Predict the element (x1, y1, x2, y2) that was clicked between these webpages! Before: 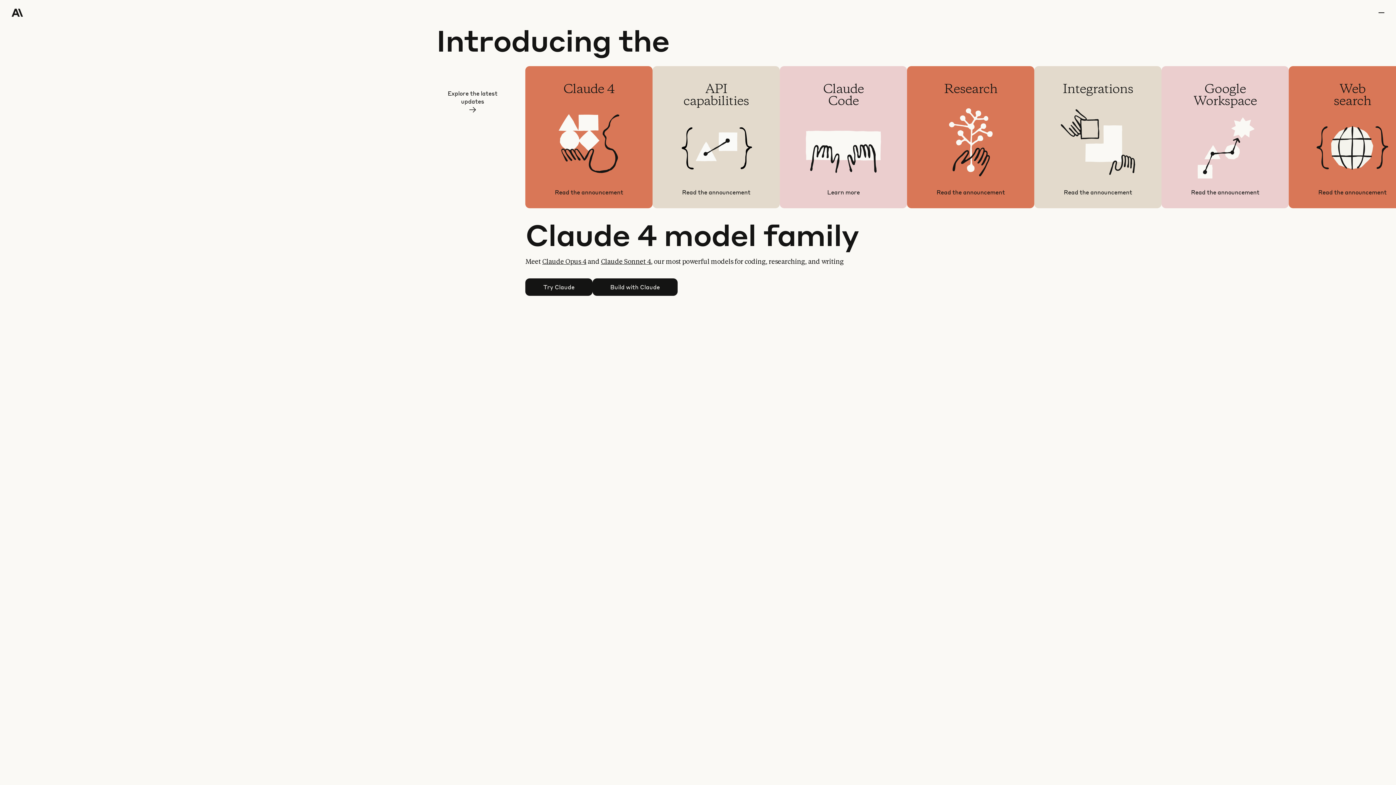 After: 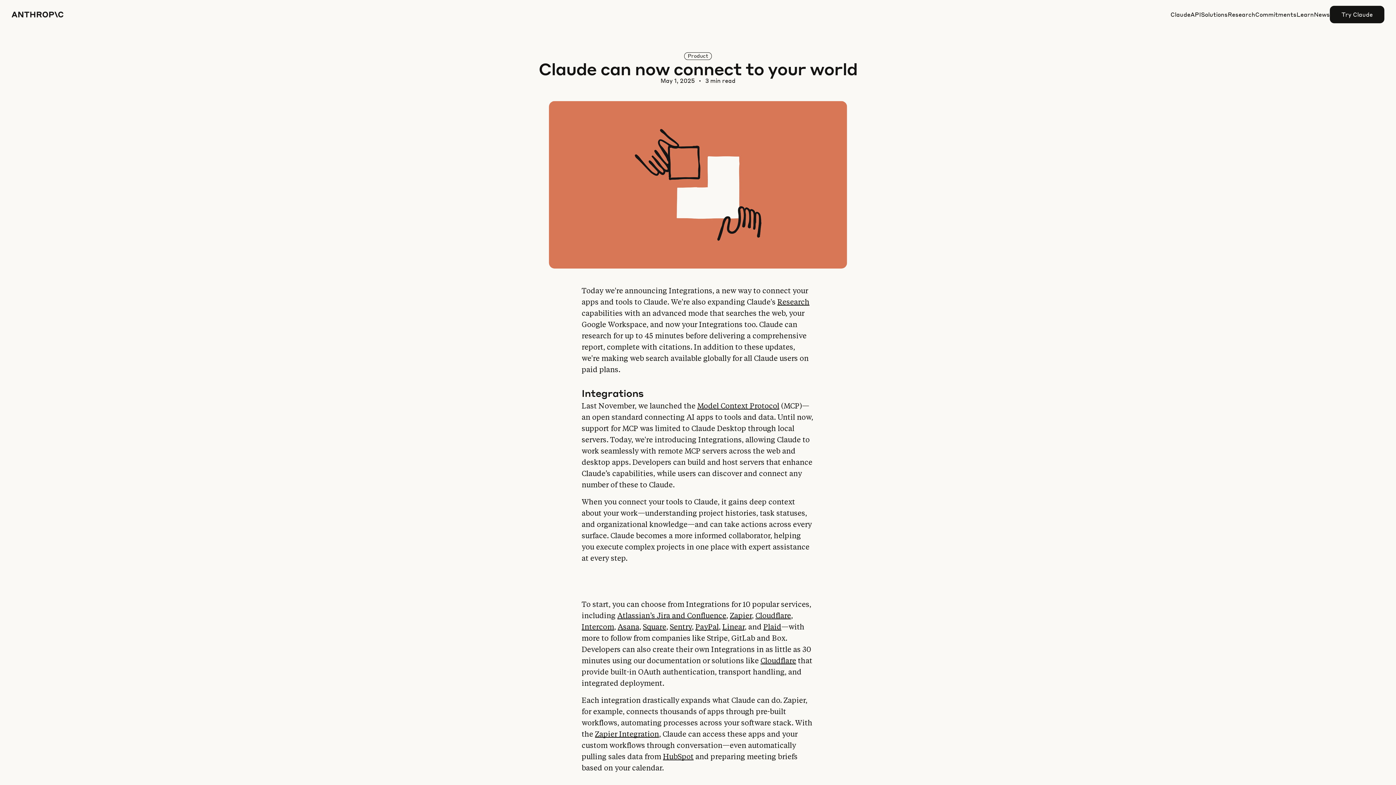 Action: bbox: (1034, 66, 1161, 208) label: Integrations

Integrate Claude with external tools and apps for expert assistance

Read the announcement